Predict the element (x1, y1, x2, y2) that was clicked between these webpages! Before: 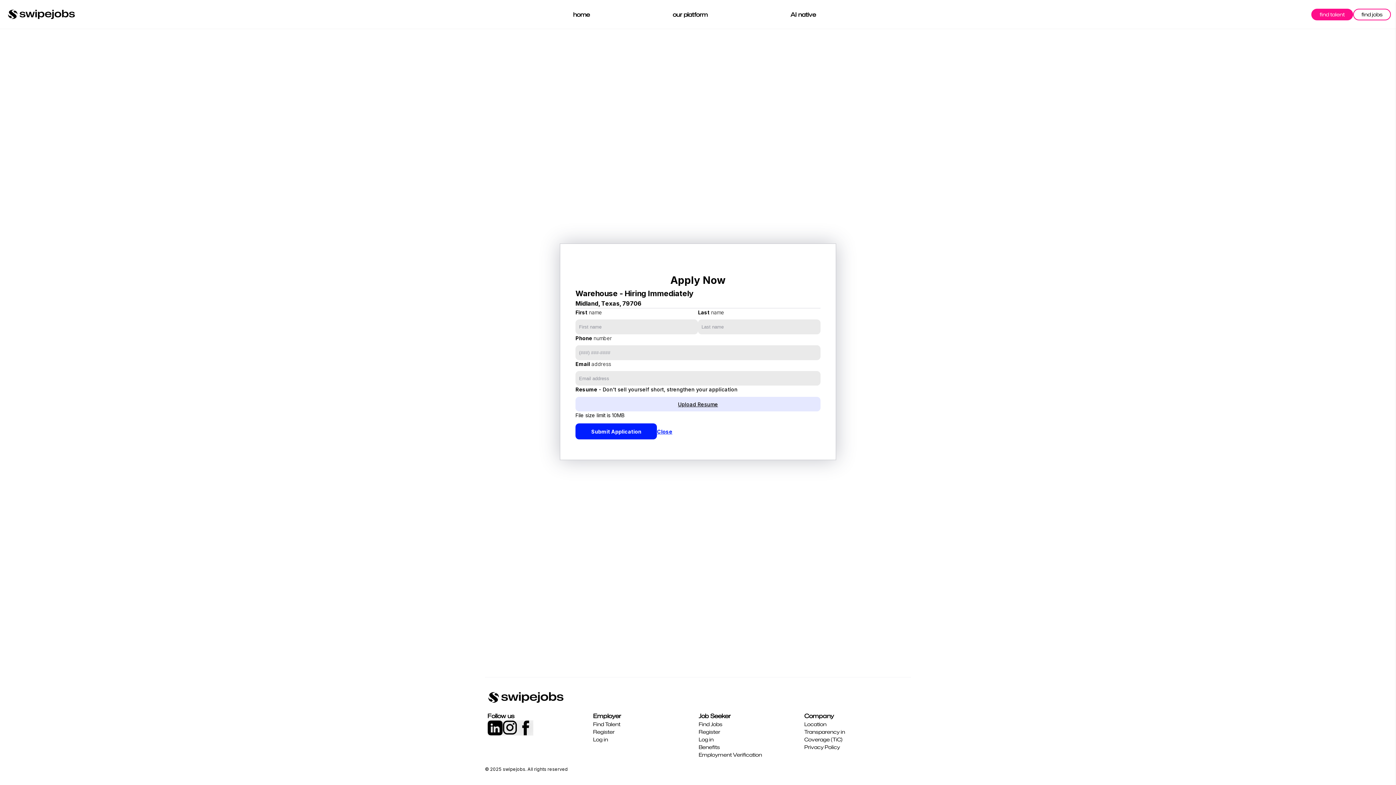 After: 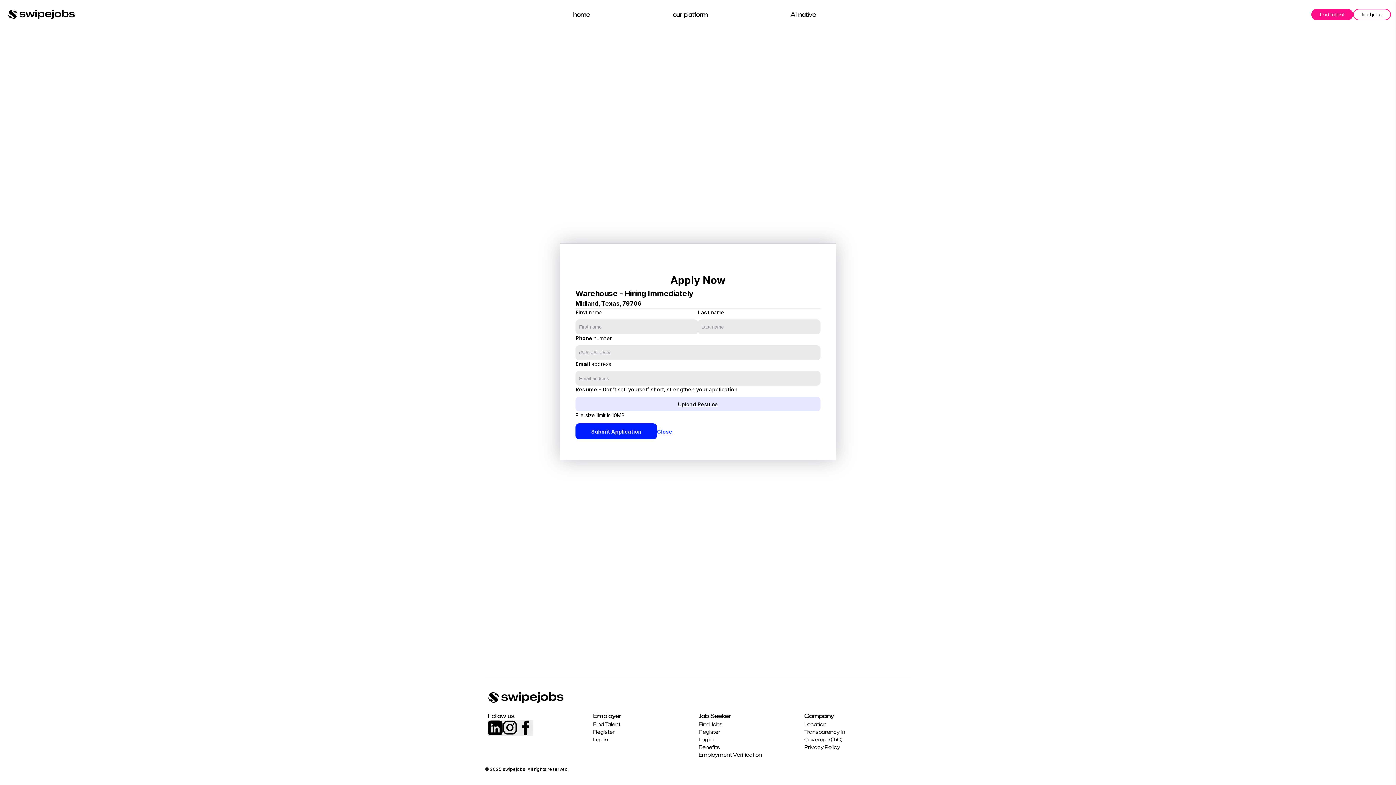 Action: label: Submit Application bbox: (575, 423, 657, 439)